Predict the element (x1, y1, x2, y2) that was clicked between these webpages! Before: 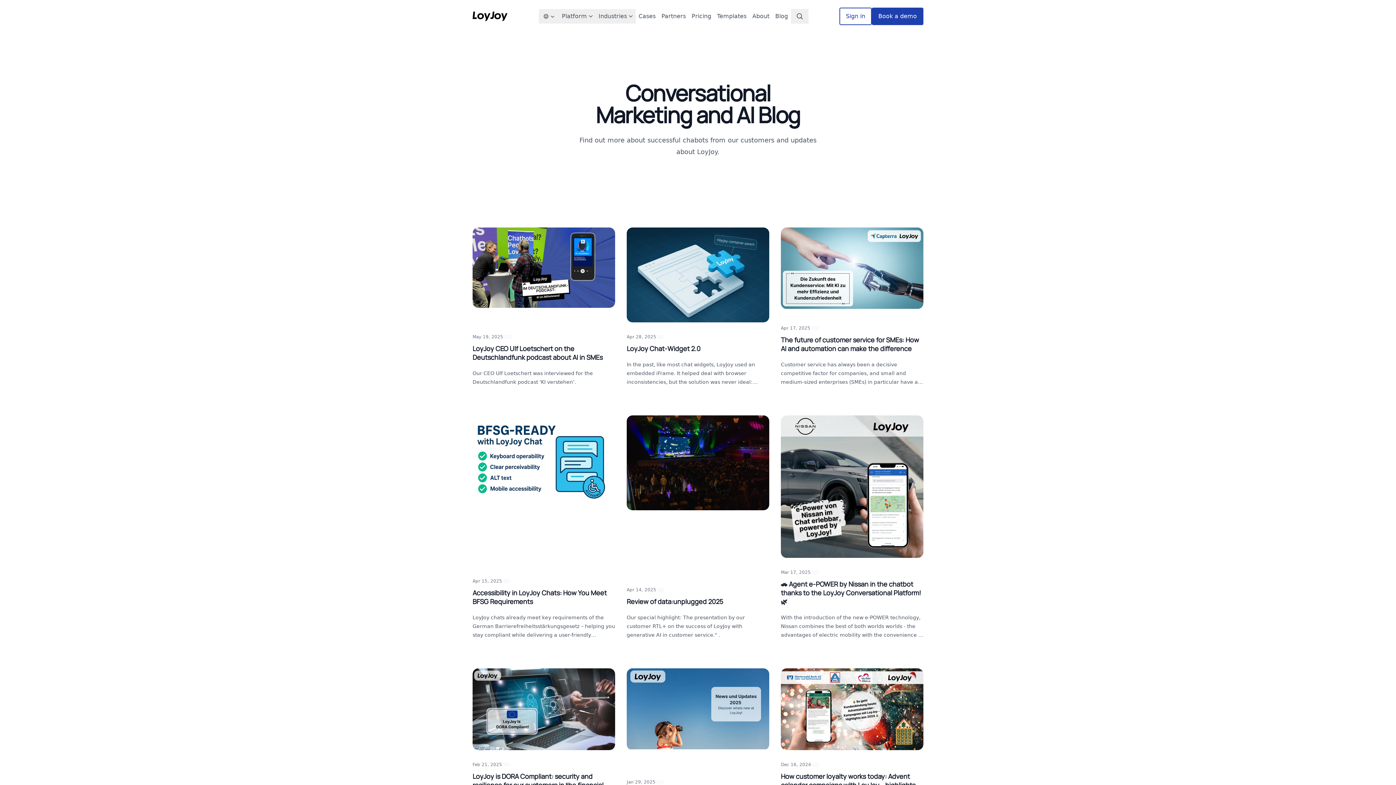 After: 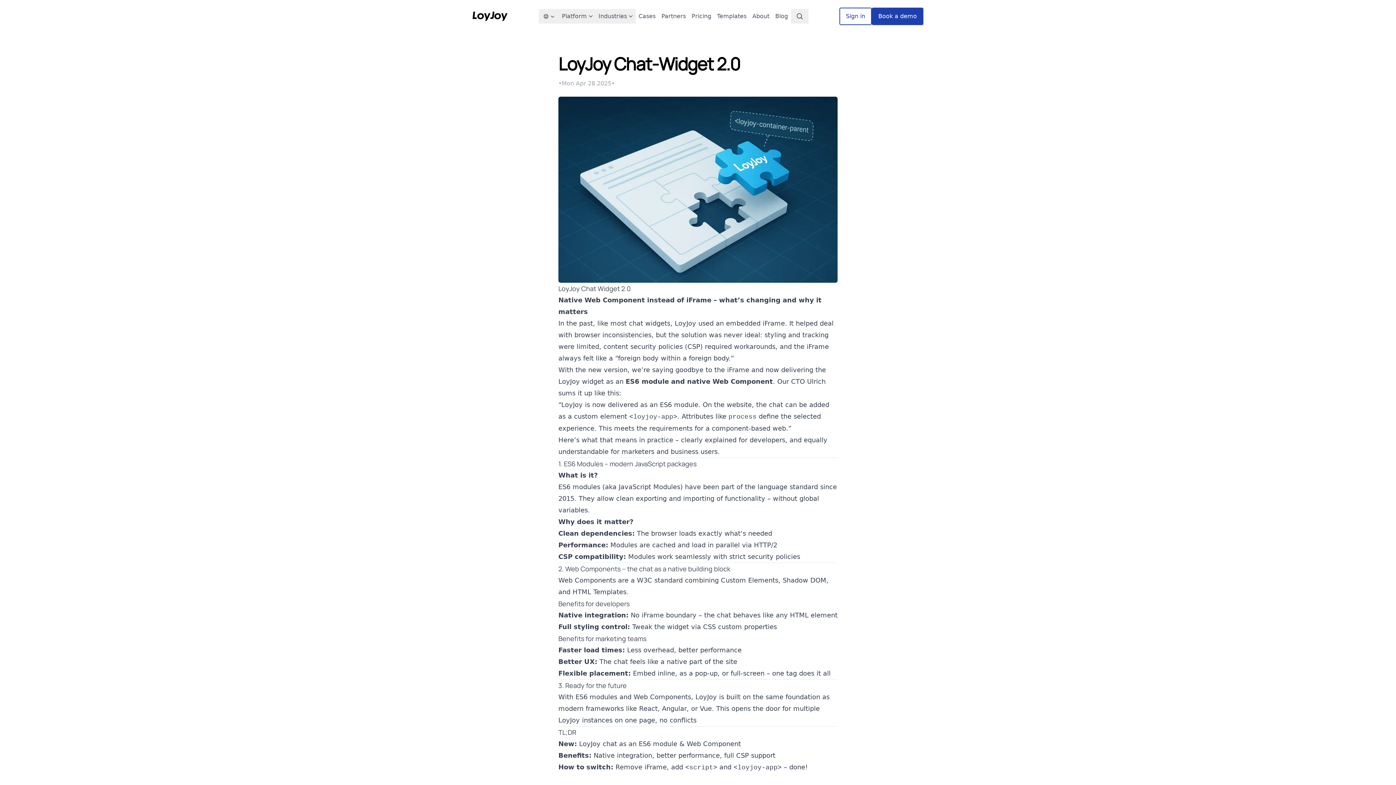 Action: bbox: (626, 227, 769, 322)